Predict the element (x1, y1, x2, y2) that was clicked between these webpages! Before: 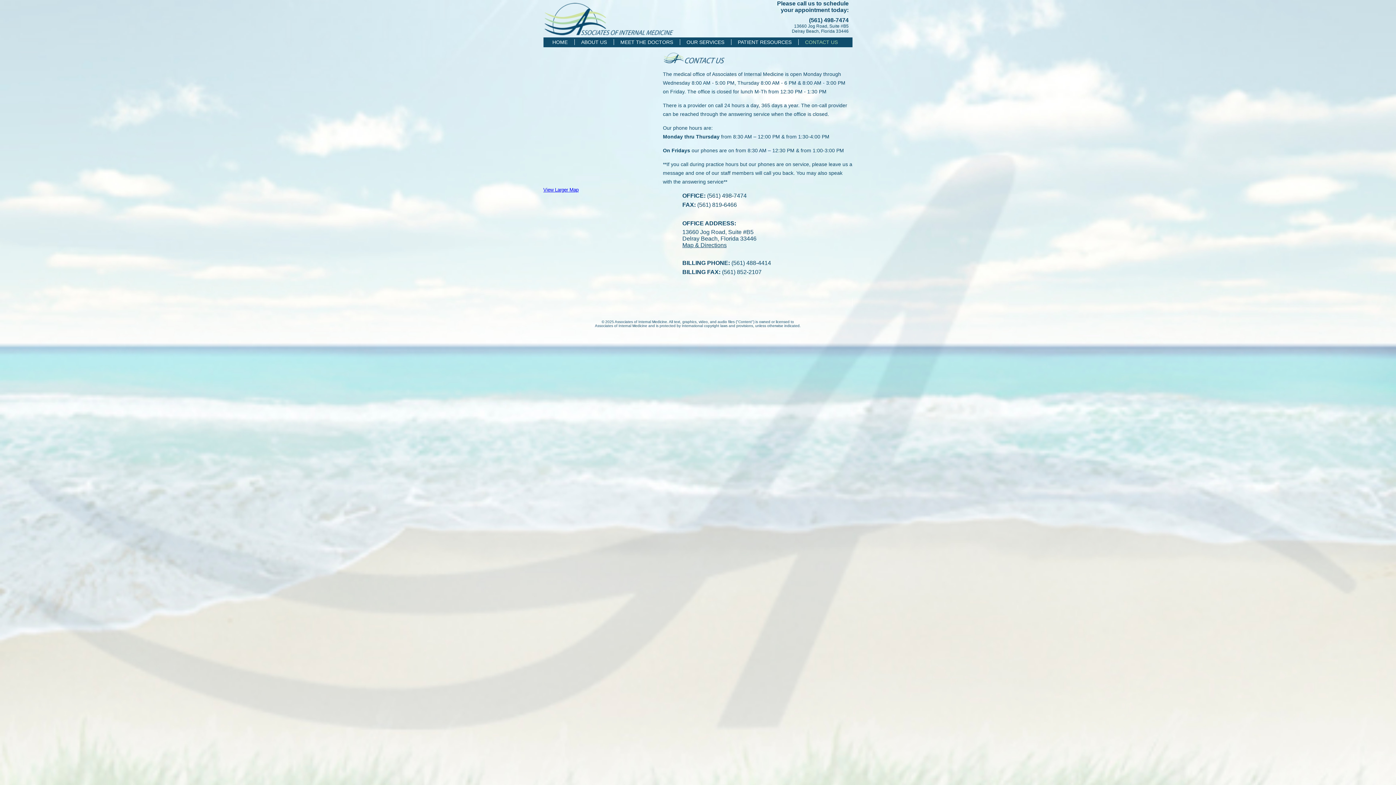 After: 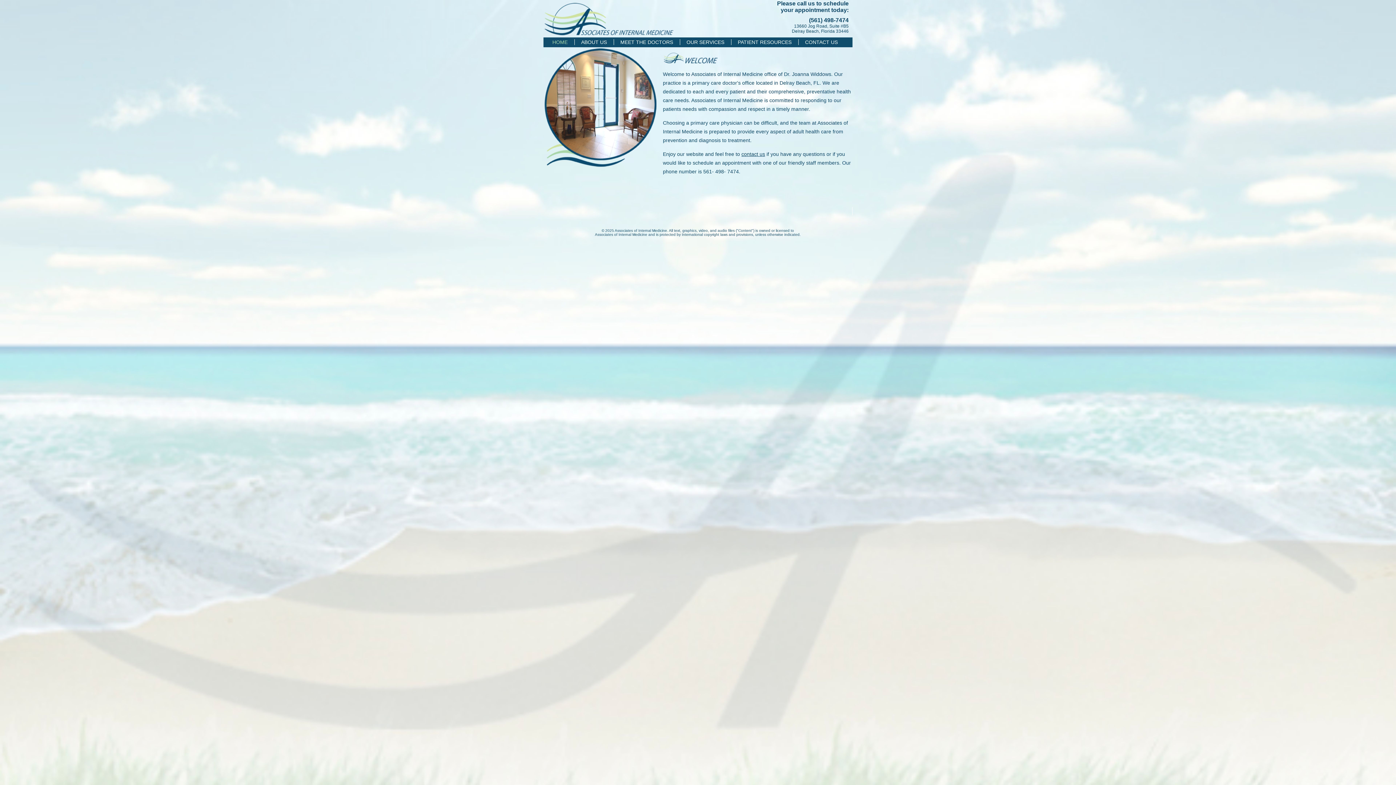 Action: label: 
 bbox: (543, 32, 675, 38)